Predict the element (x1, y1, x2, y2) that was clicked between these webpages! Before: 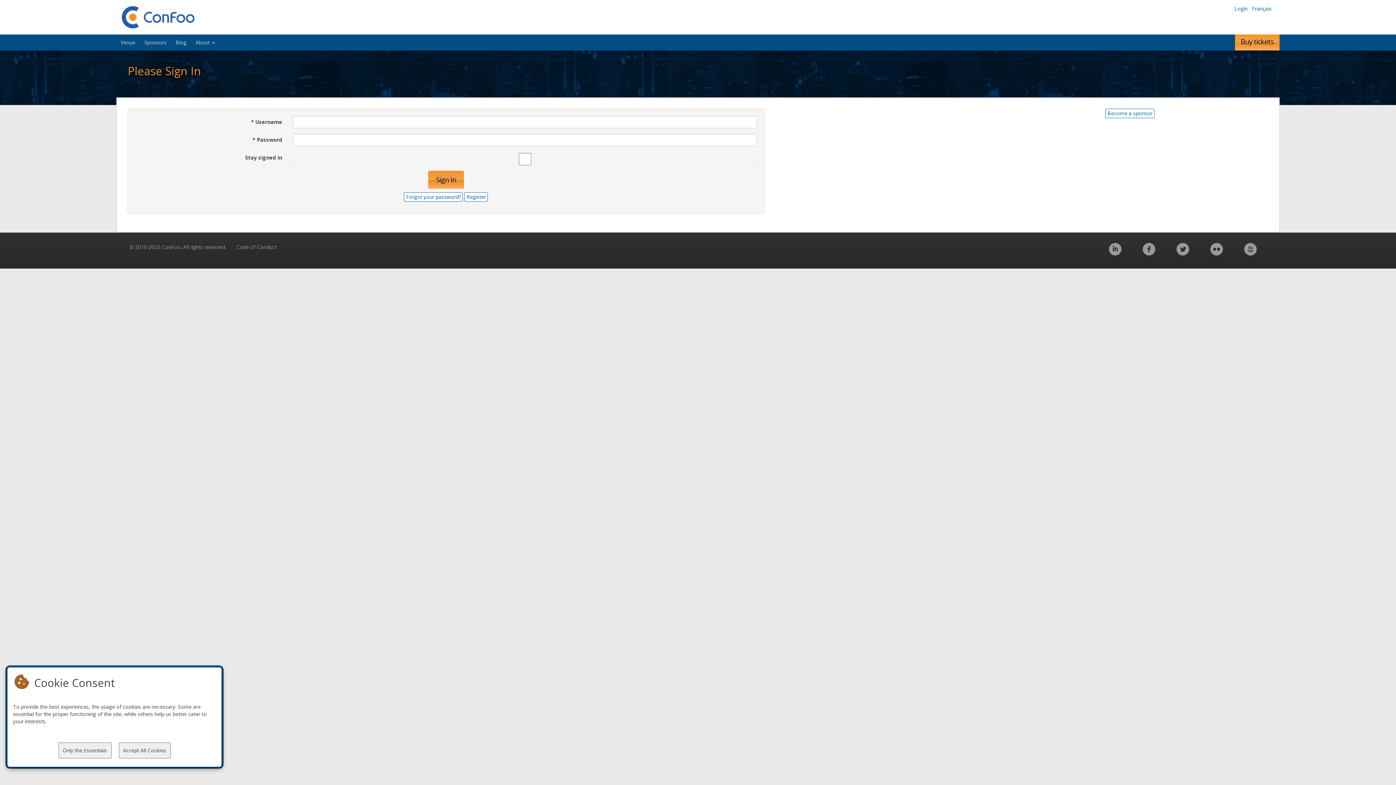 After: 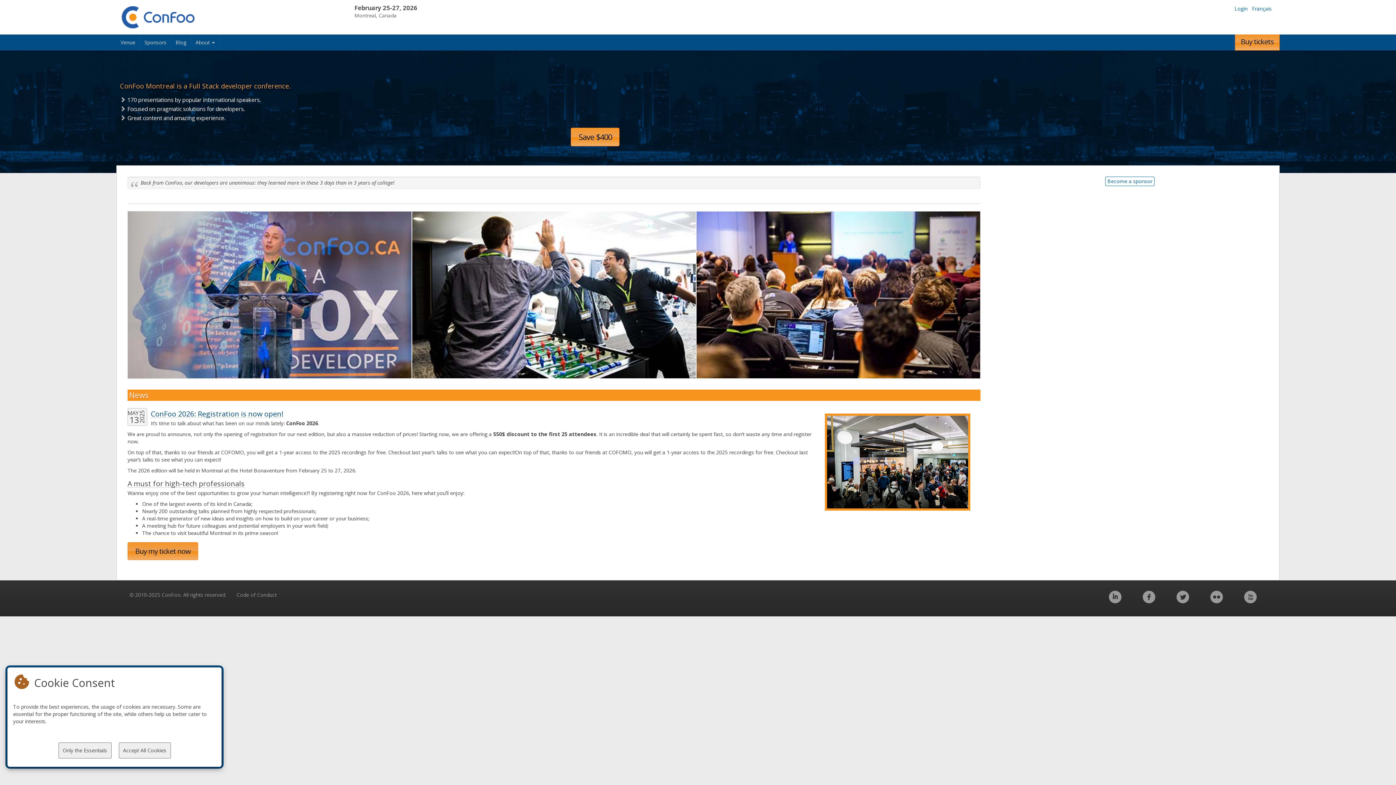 Action: bbox: (121, 3, 343, 30)